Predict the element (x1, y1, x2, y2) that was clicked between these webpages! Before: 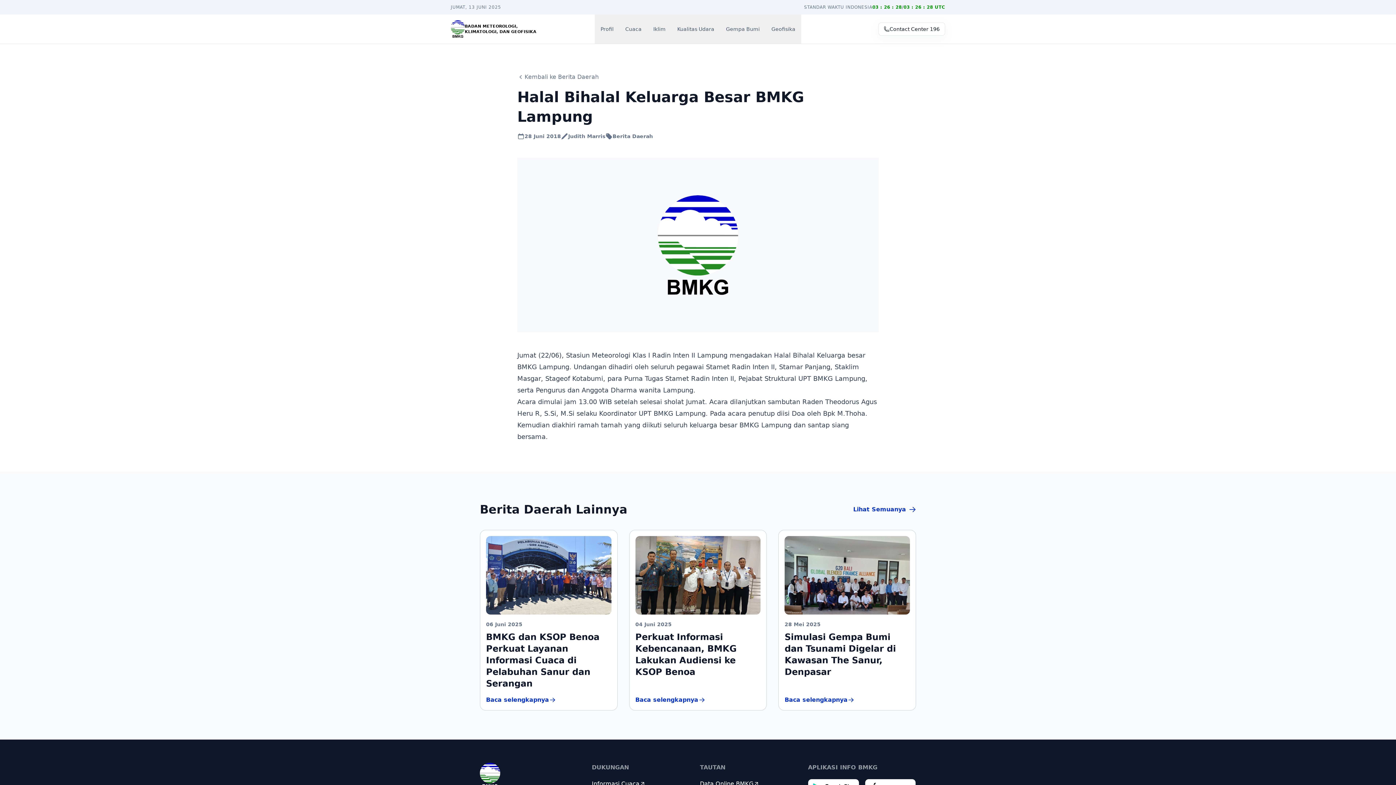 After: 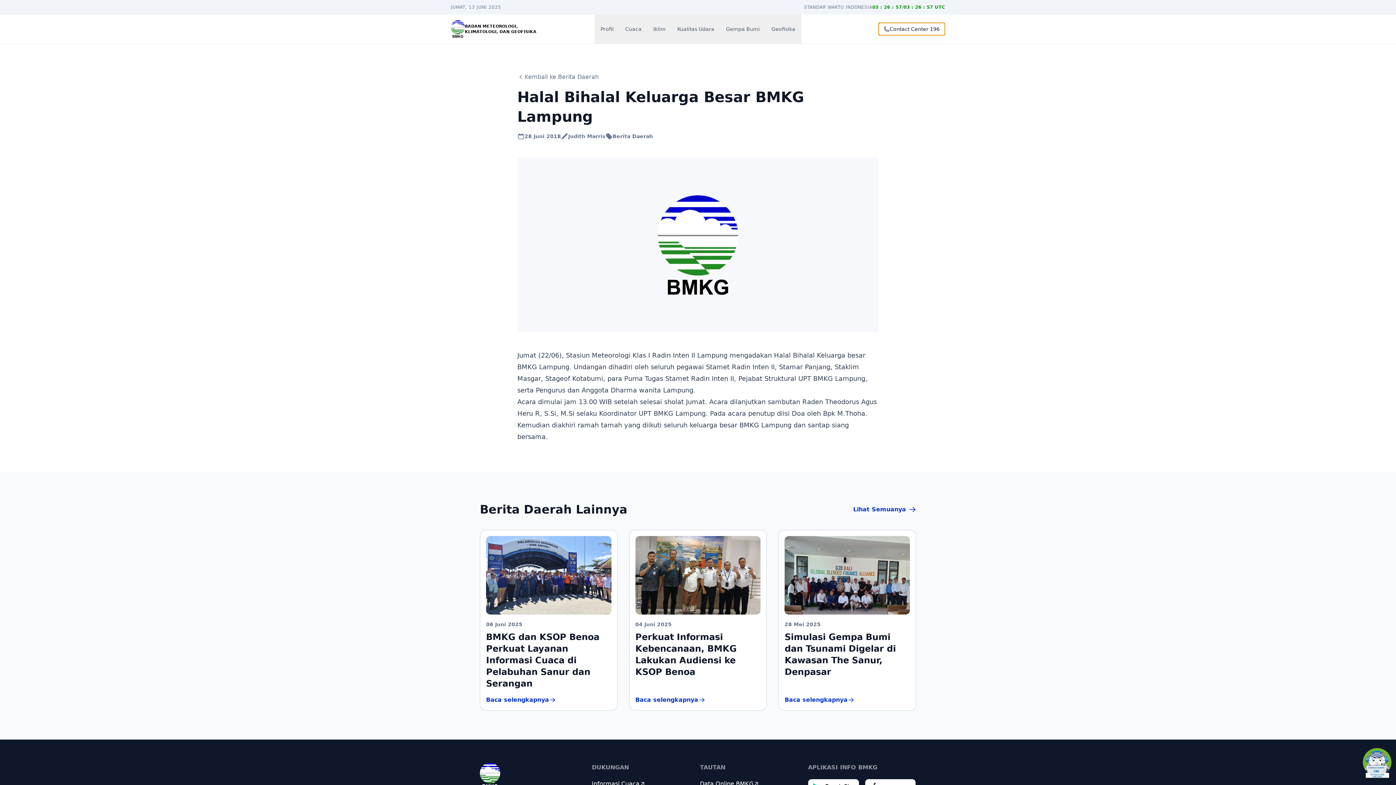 Action: label: Contact Center 196 bbox: (878, 22, 945, 35)